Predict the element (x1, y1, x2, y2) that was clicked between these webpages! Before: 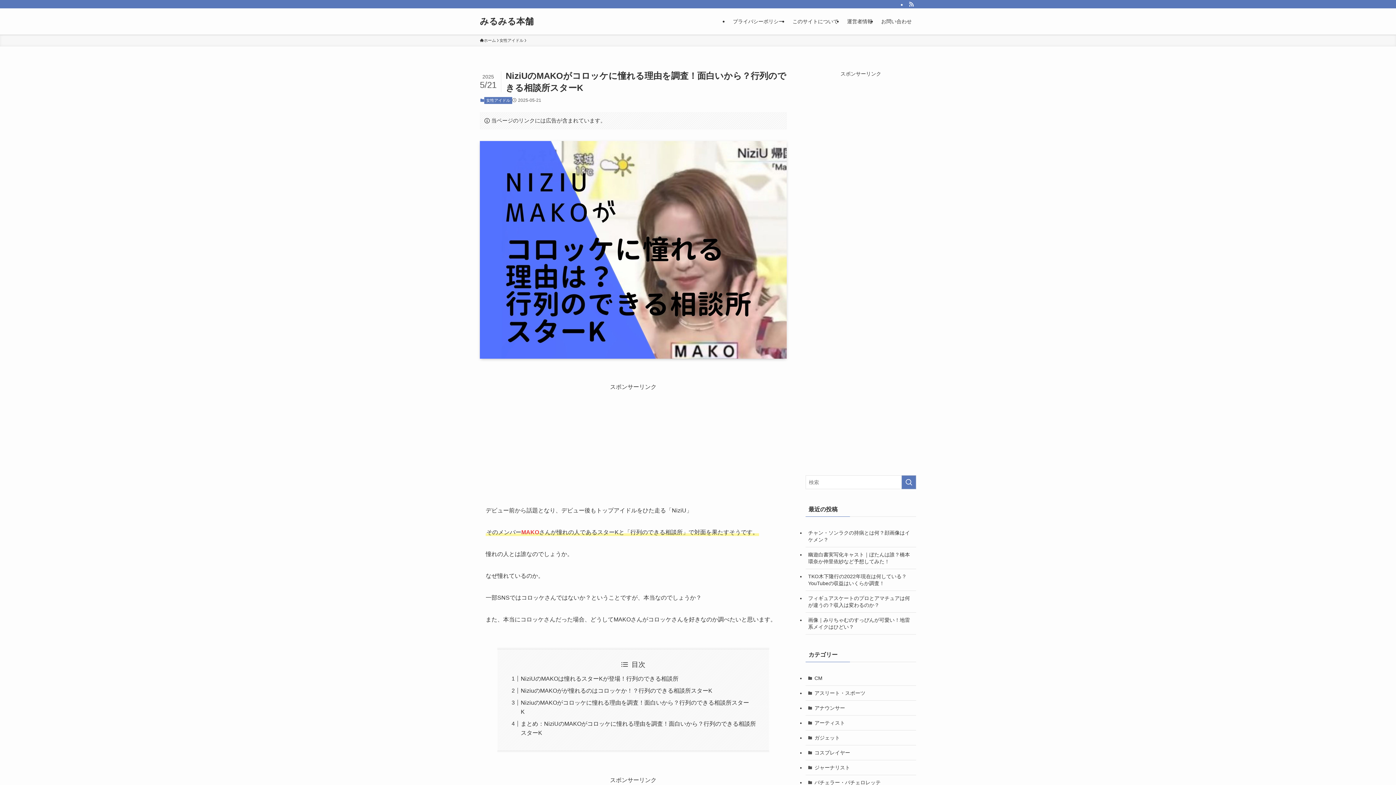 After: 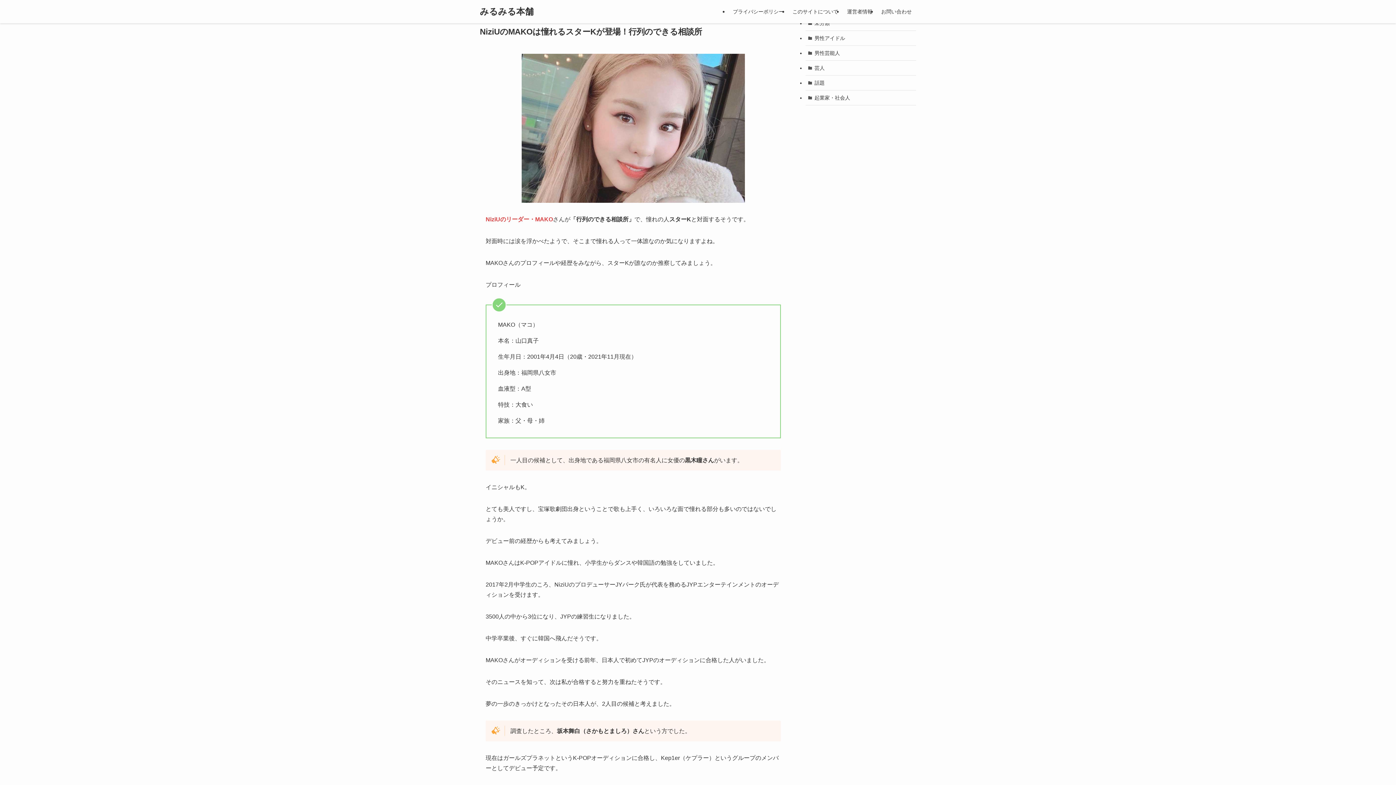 Action: bbox: (520, 675, 678, 682) label: NiziUのMAKOは憧れるスターKが登場！行列のできる相談所